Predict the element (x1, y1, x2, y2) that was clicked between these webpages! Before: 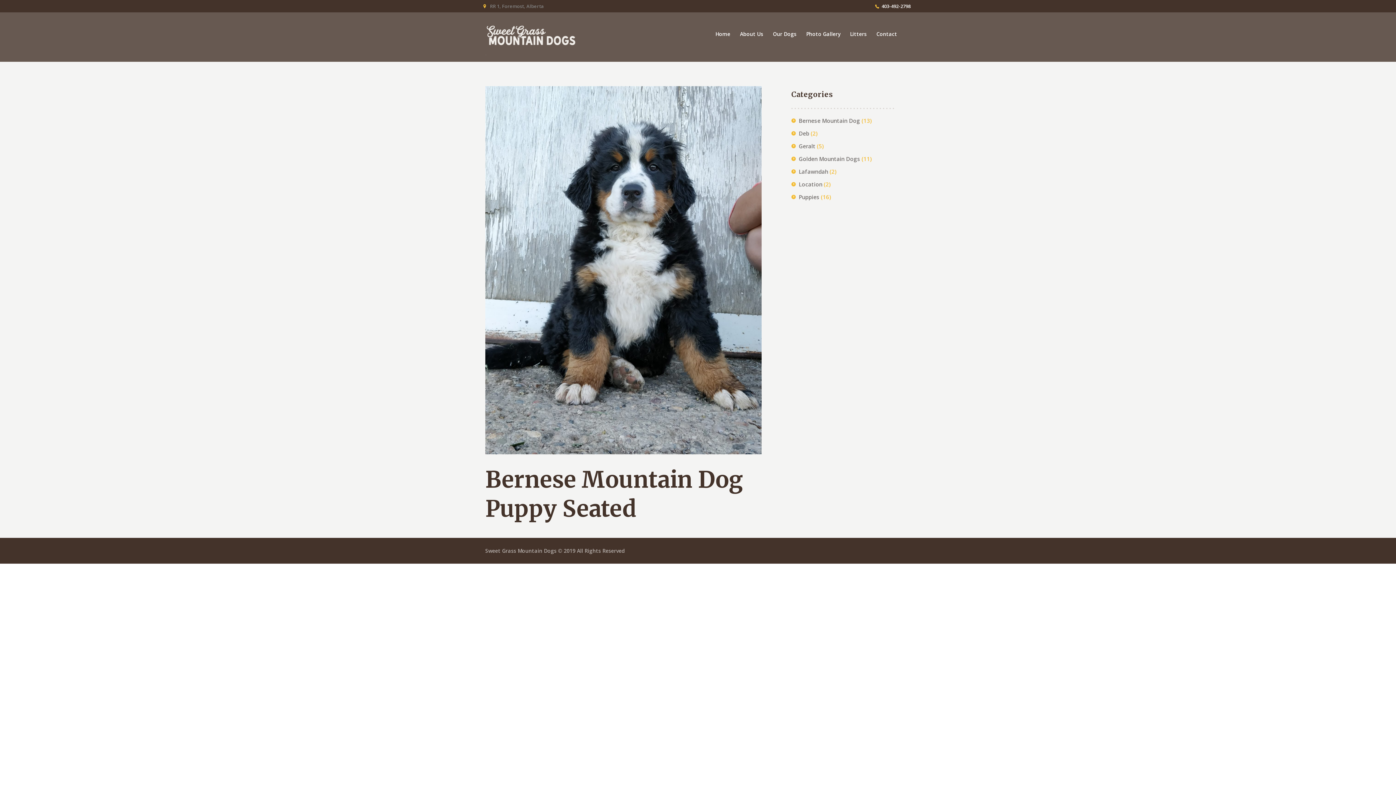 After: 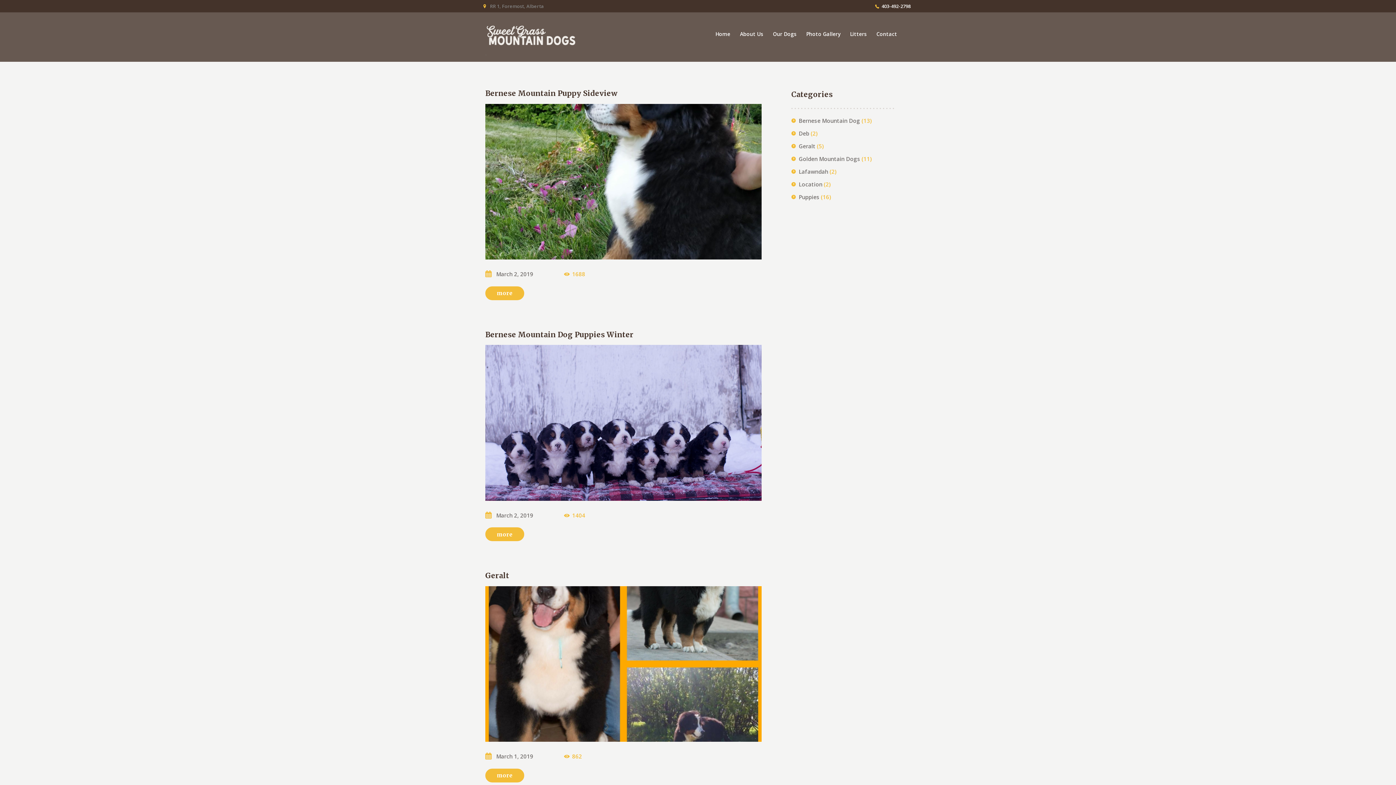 Action: label: Bernese Mountain Dog bbox: (798, 117, 860, 124)